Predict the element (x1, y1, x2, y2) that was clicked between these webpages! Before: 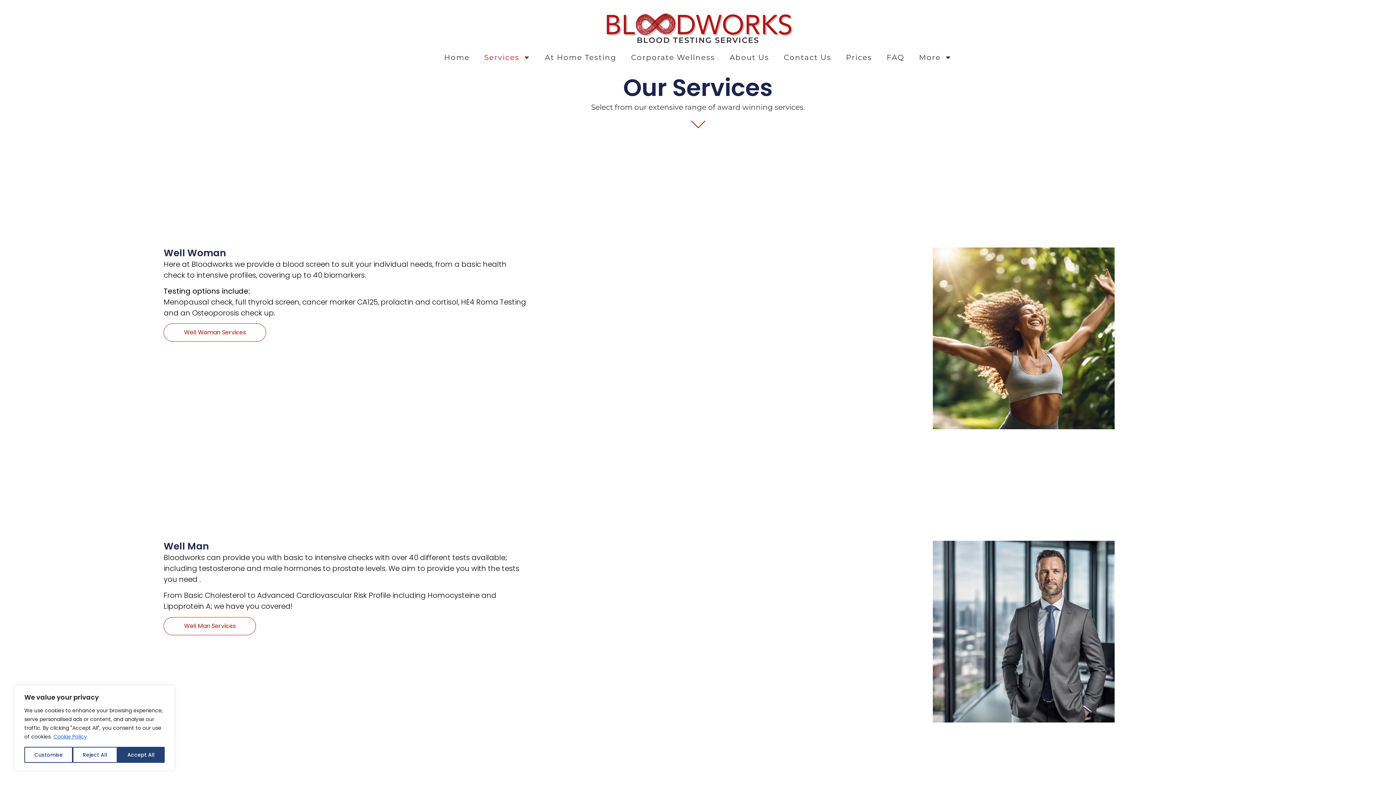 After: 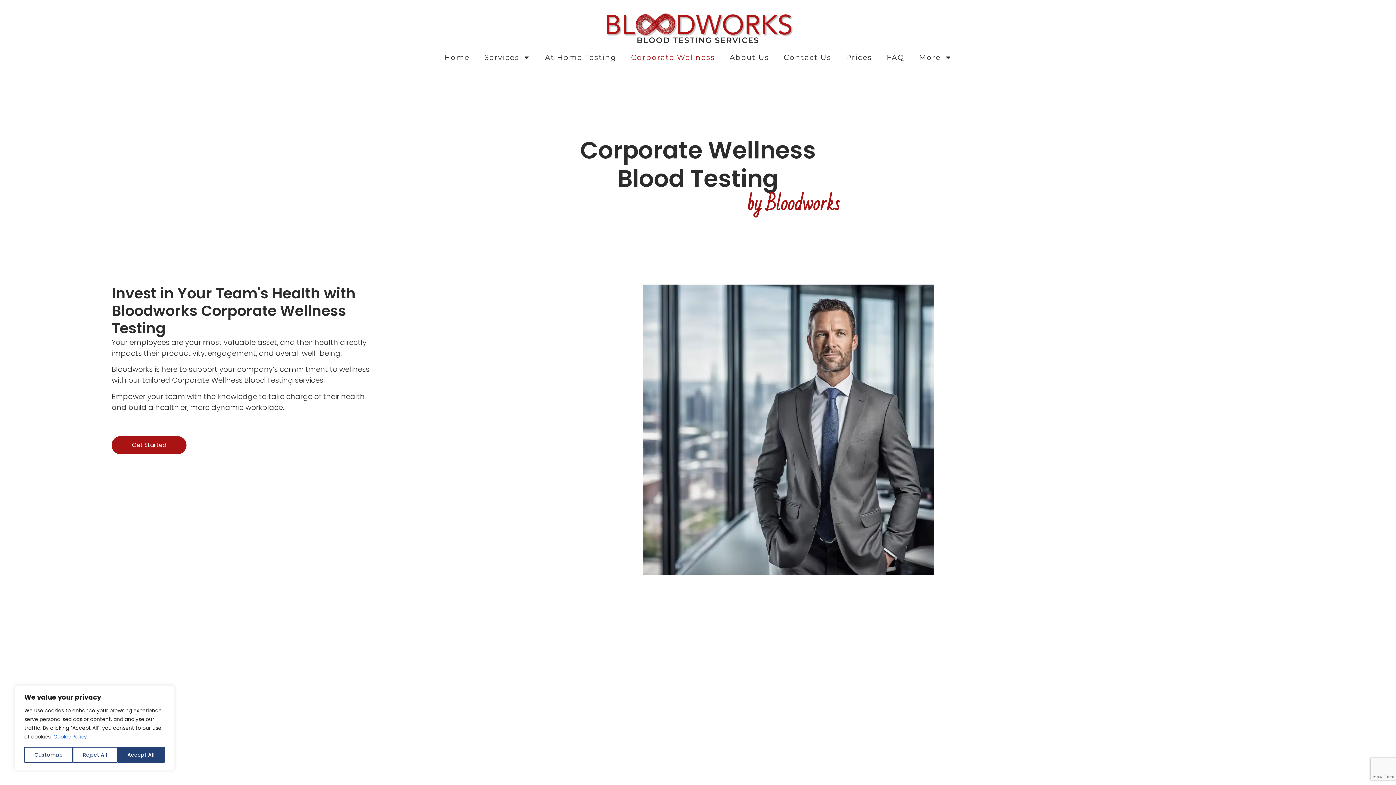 Action: bbox: (624, 48, 722, 66) label: Corporate Wellness